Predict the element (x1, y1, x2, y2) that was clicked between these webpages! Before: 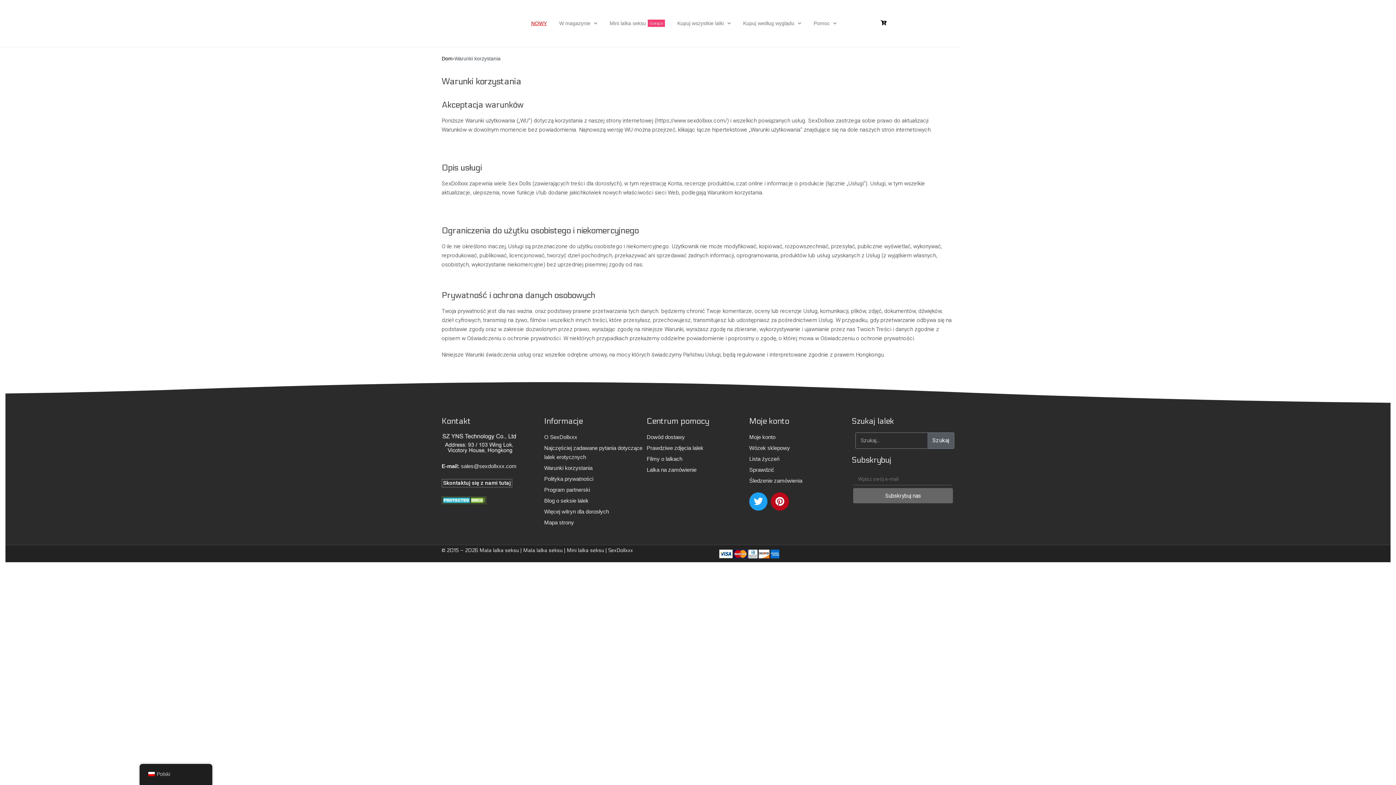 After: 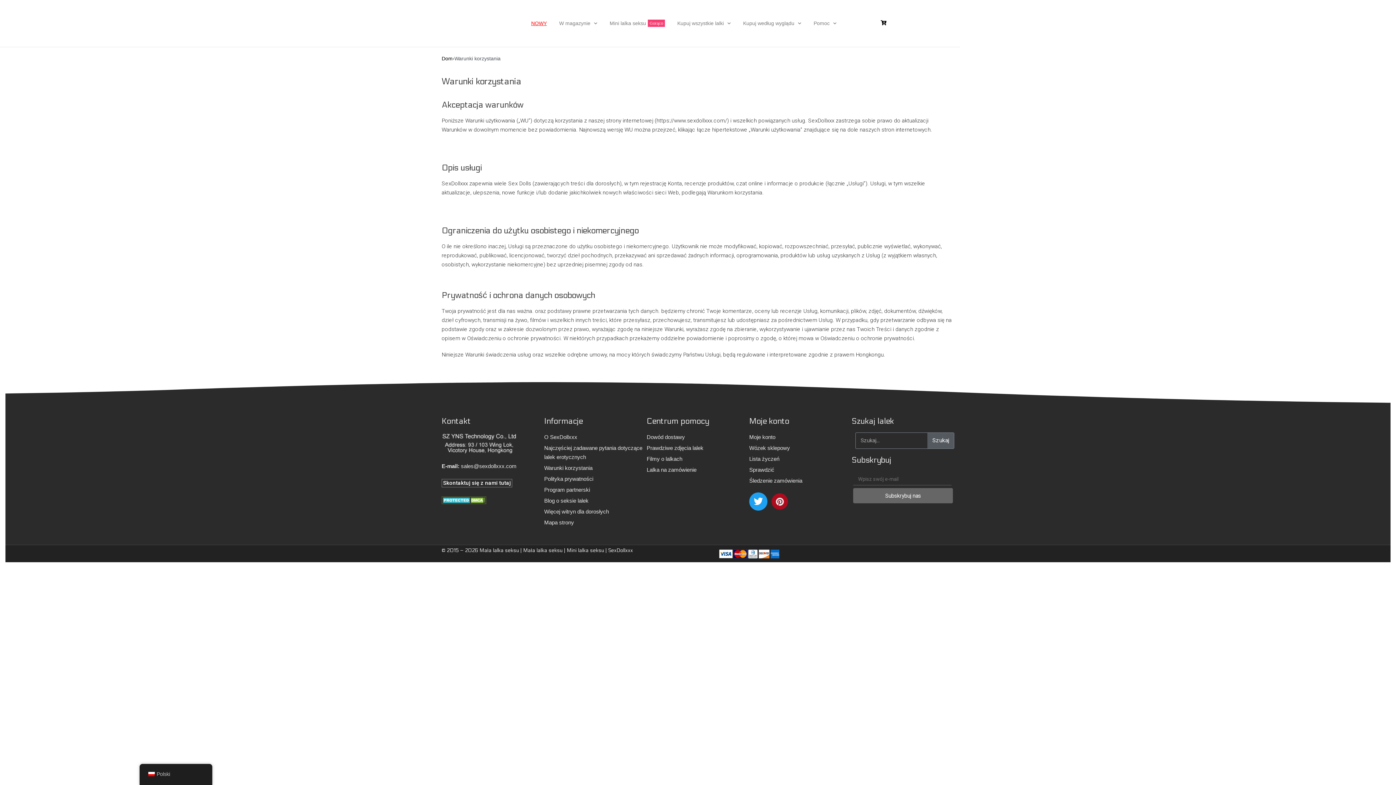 Action: bbox: (770, 492, 789, 510) label: Pinterest